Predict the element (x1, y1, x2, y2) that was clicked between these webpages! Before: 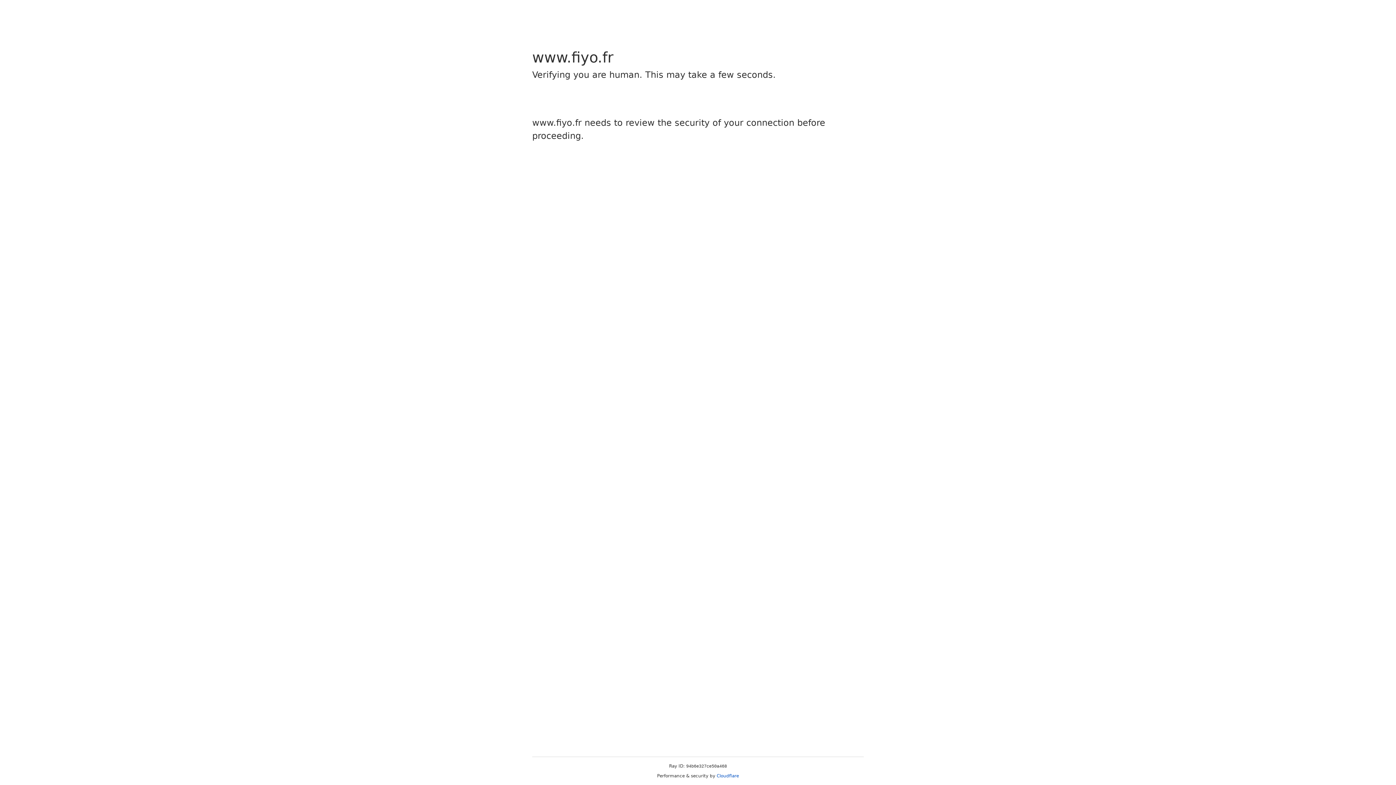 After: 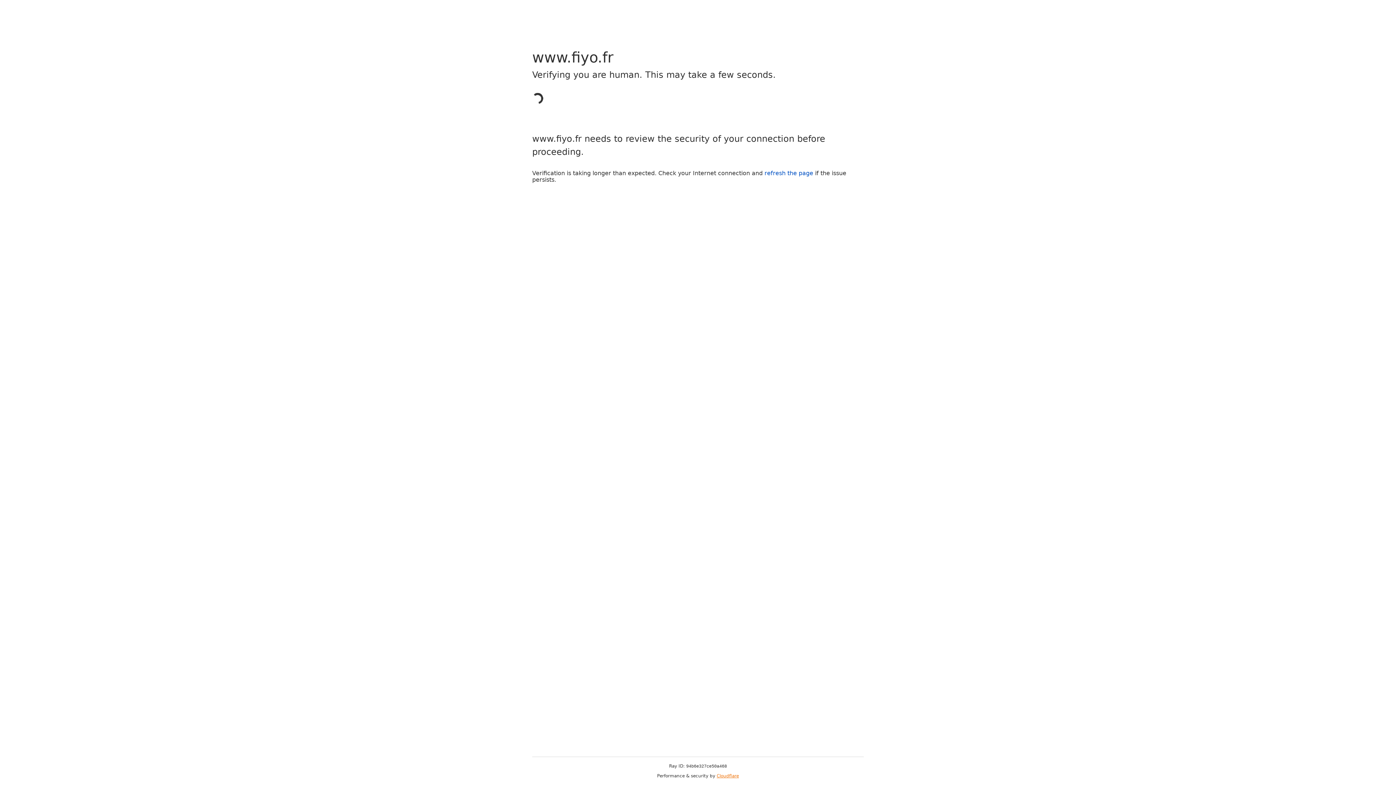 Action: label: Cloudflare bbox: (716, 773, 739, 778)